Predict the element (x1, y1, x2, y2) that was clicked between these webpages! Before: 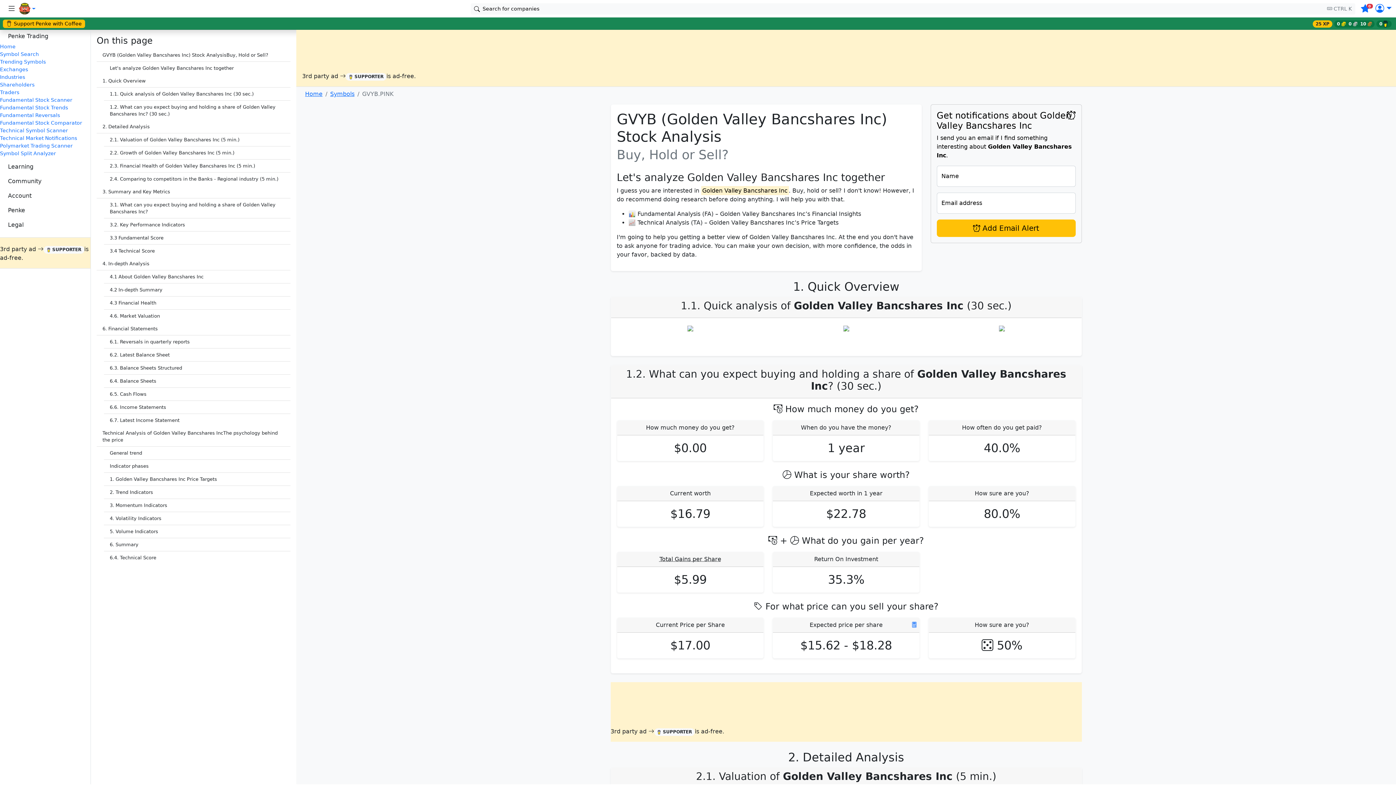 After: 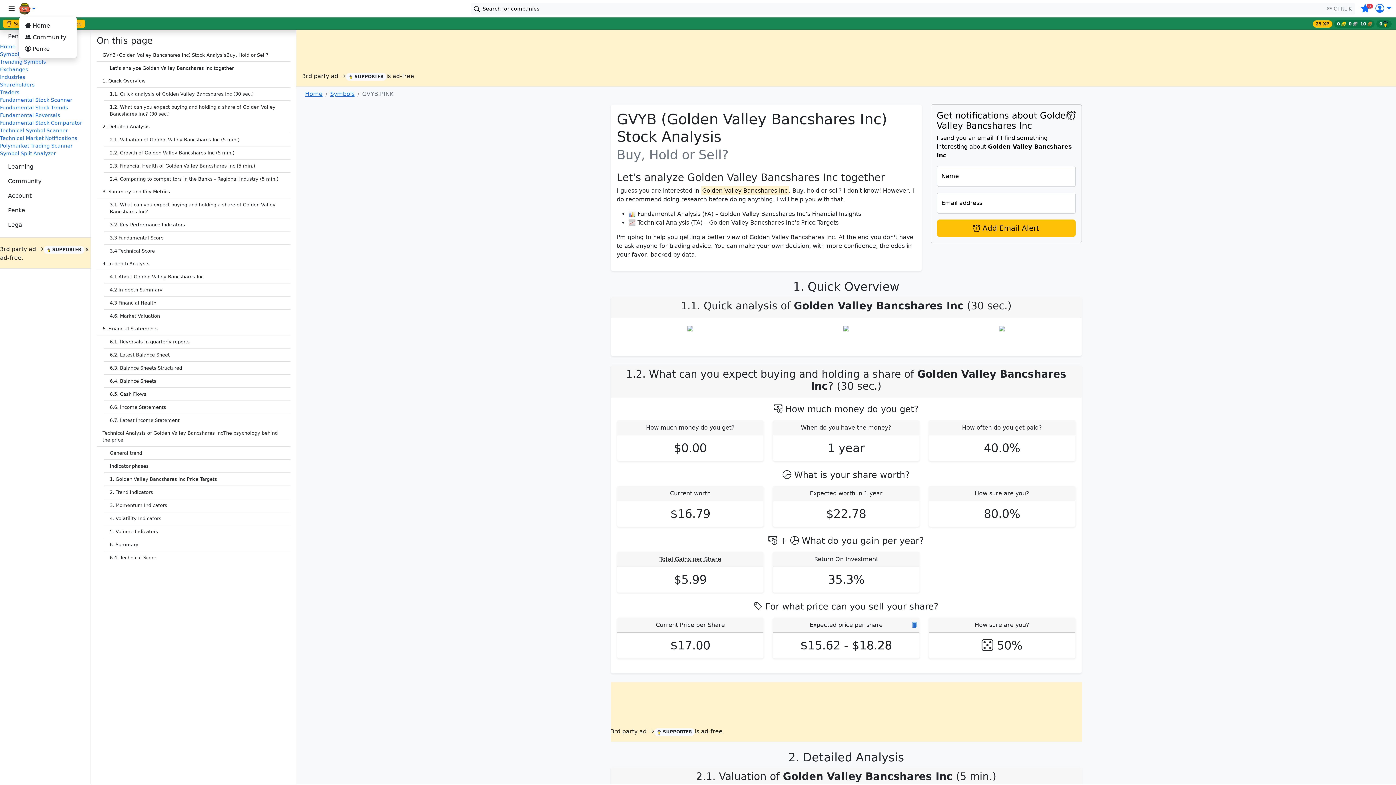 Action: bbox: (18, 1, 172, 16)